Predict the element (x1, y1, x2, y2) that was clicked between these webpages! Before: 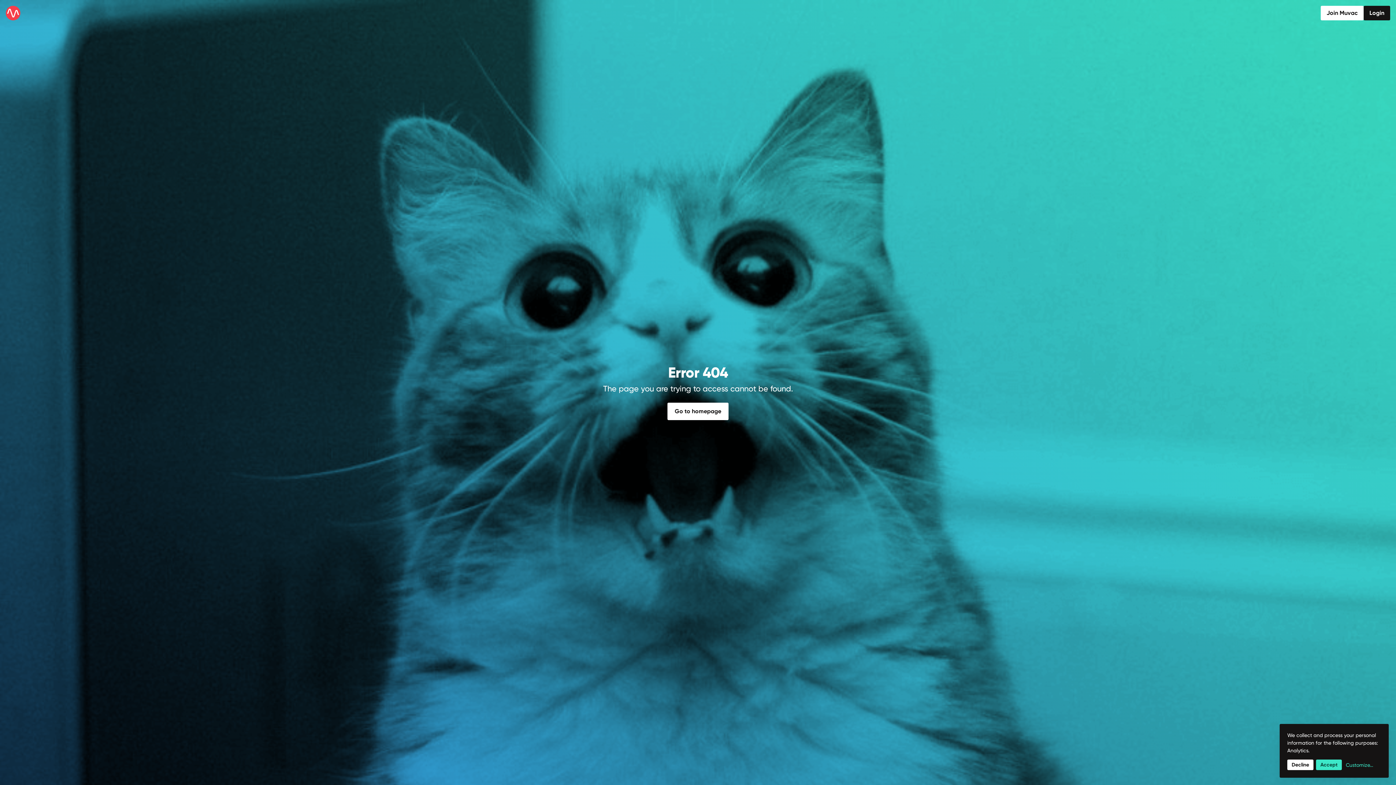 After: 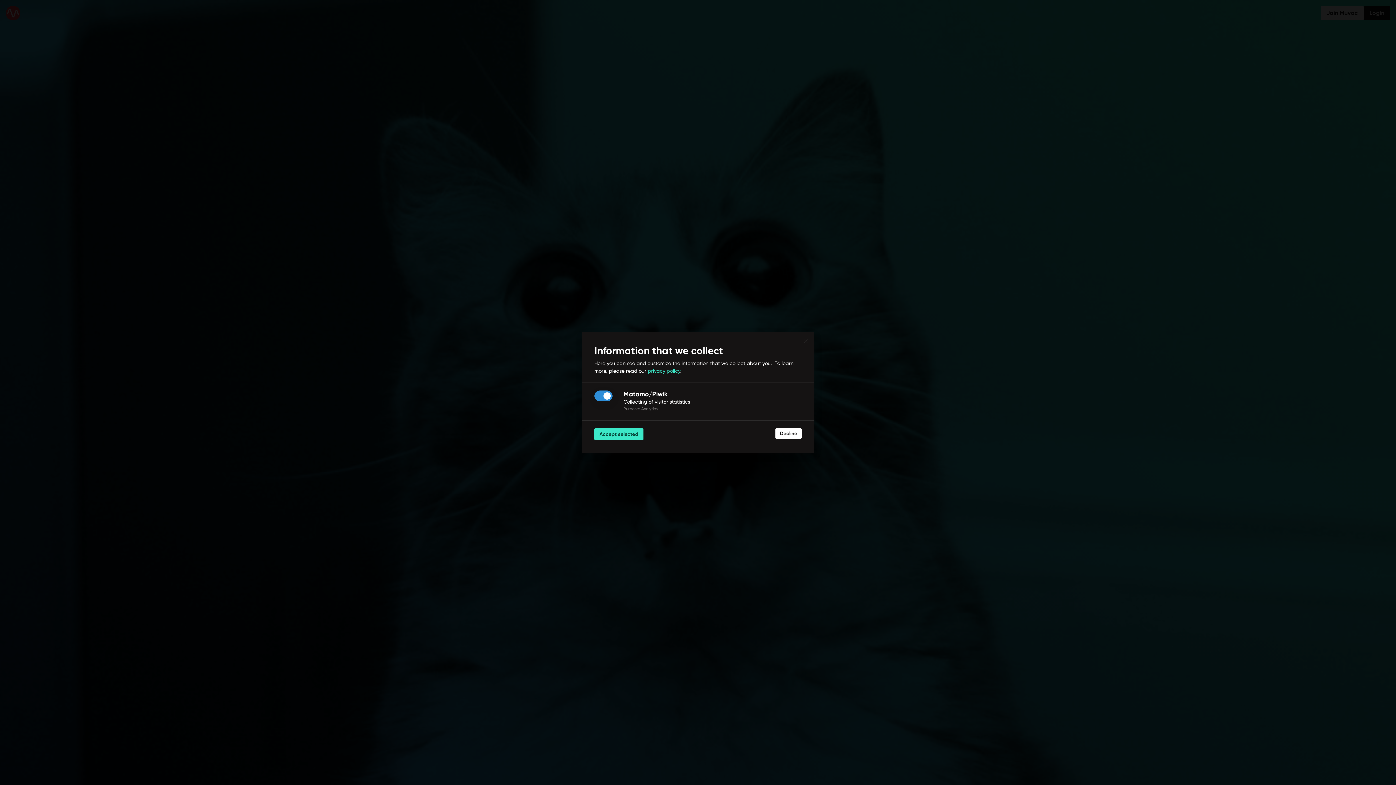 Action: bbox: (1344, 762, 1373, 768) label: Customize...